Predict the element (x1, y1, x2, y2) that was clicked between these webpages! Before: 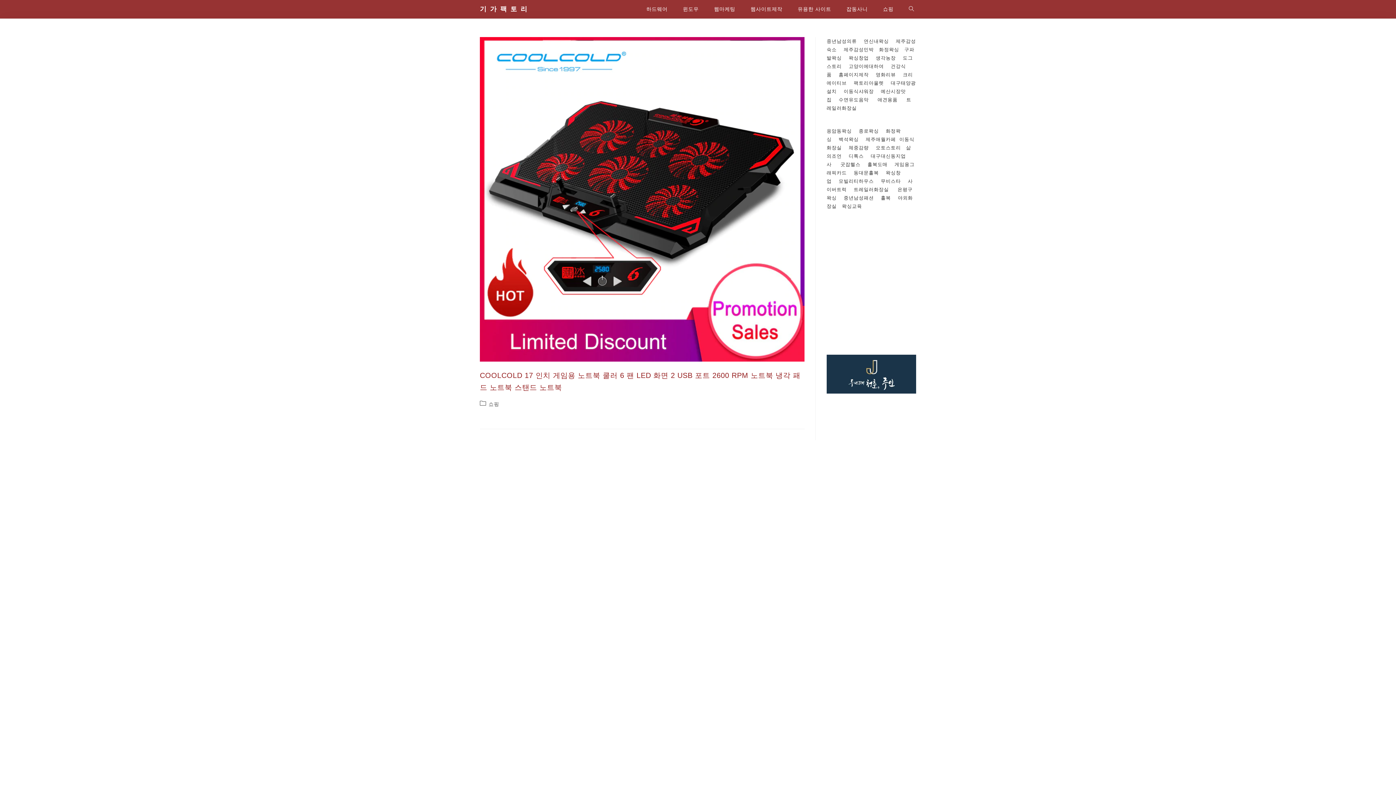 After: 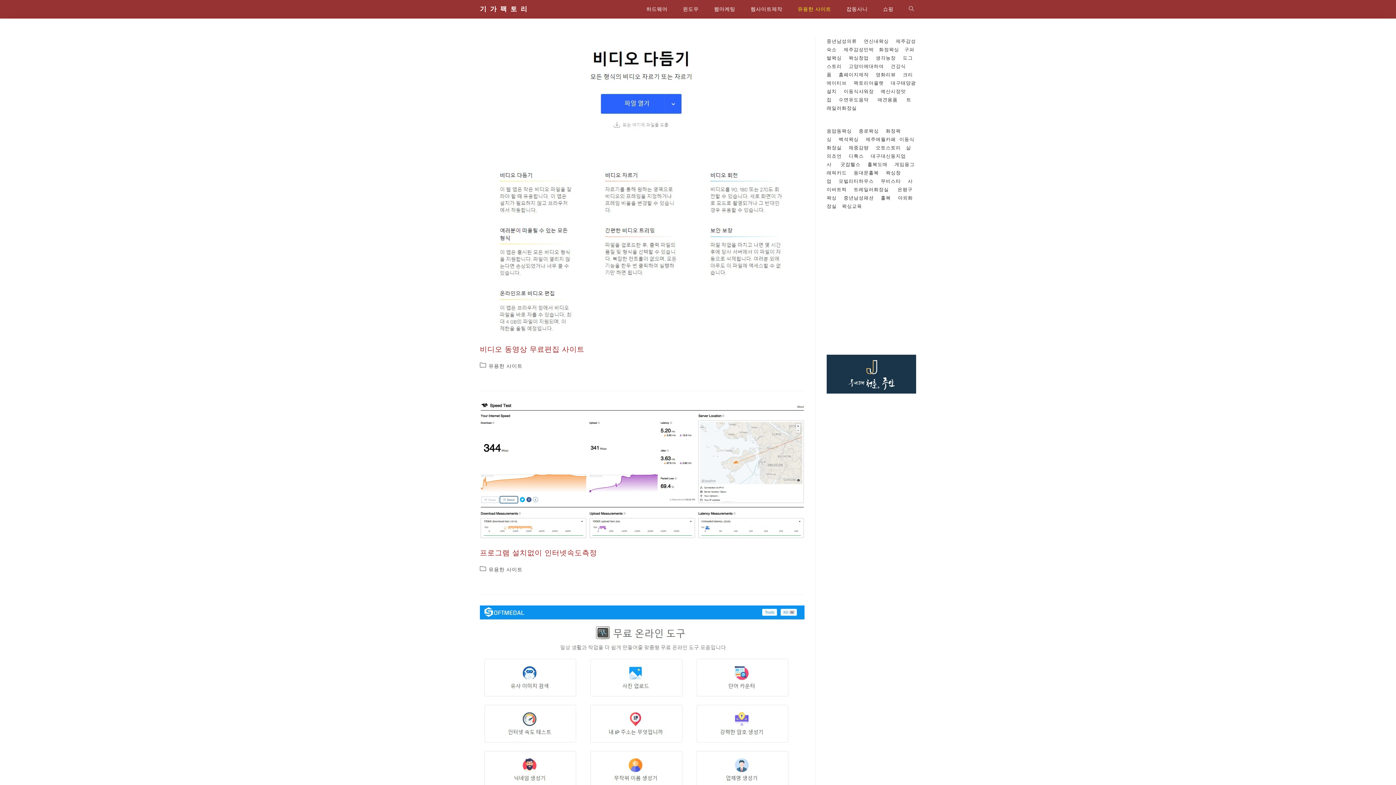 Action: bbox: (790, 0, 839, 18) label: 유용한 사이트